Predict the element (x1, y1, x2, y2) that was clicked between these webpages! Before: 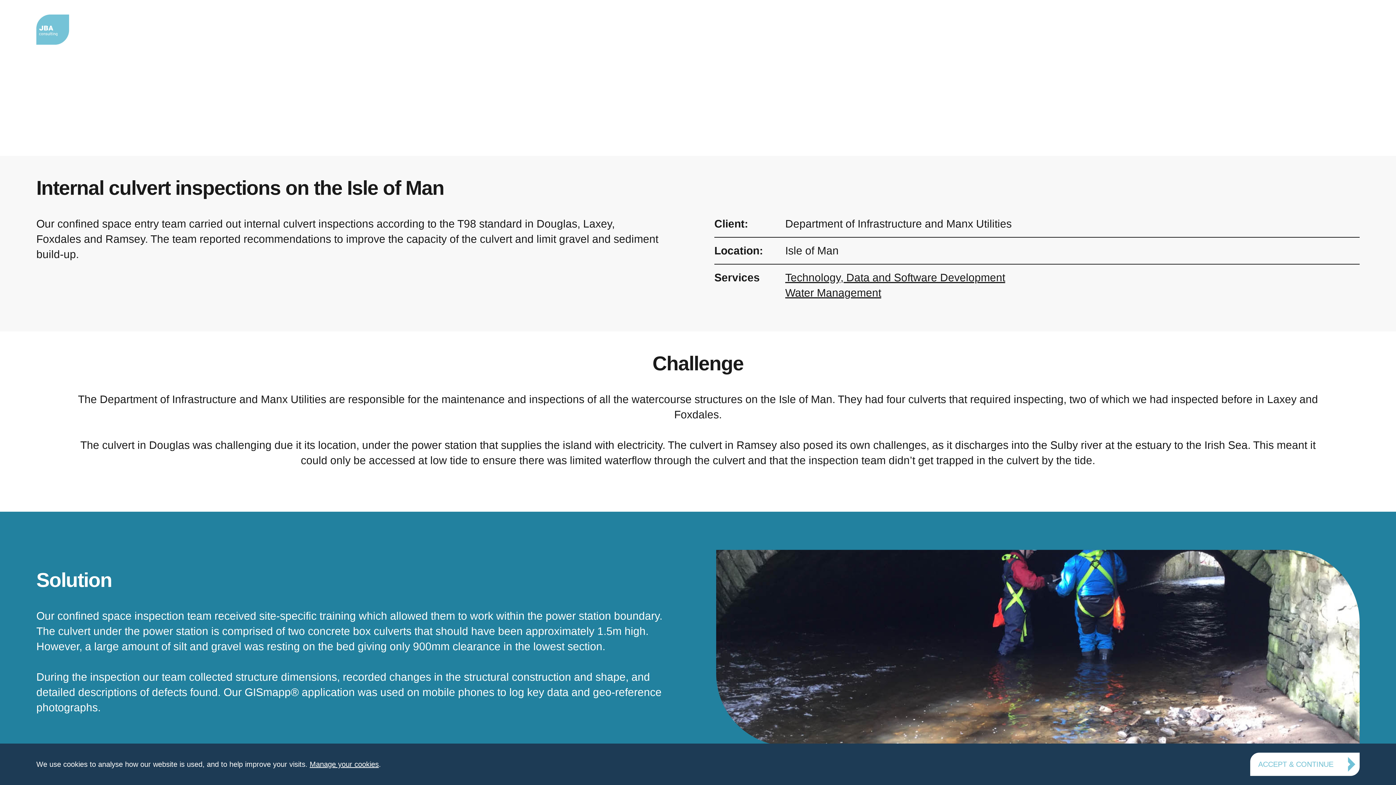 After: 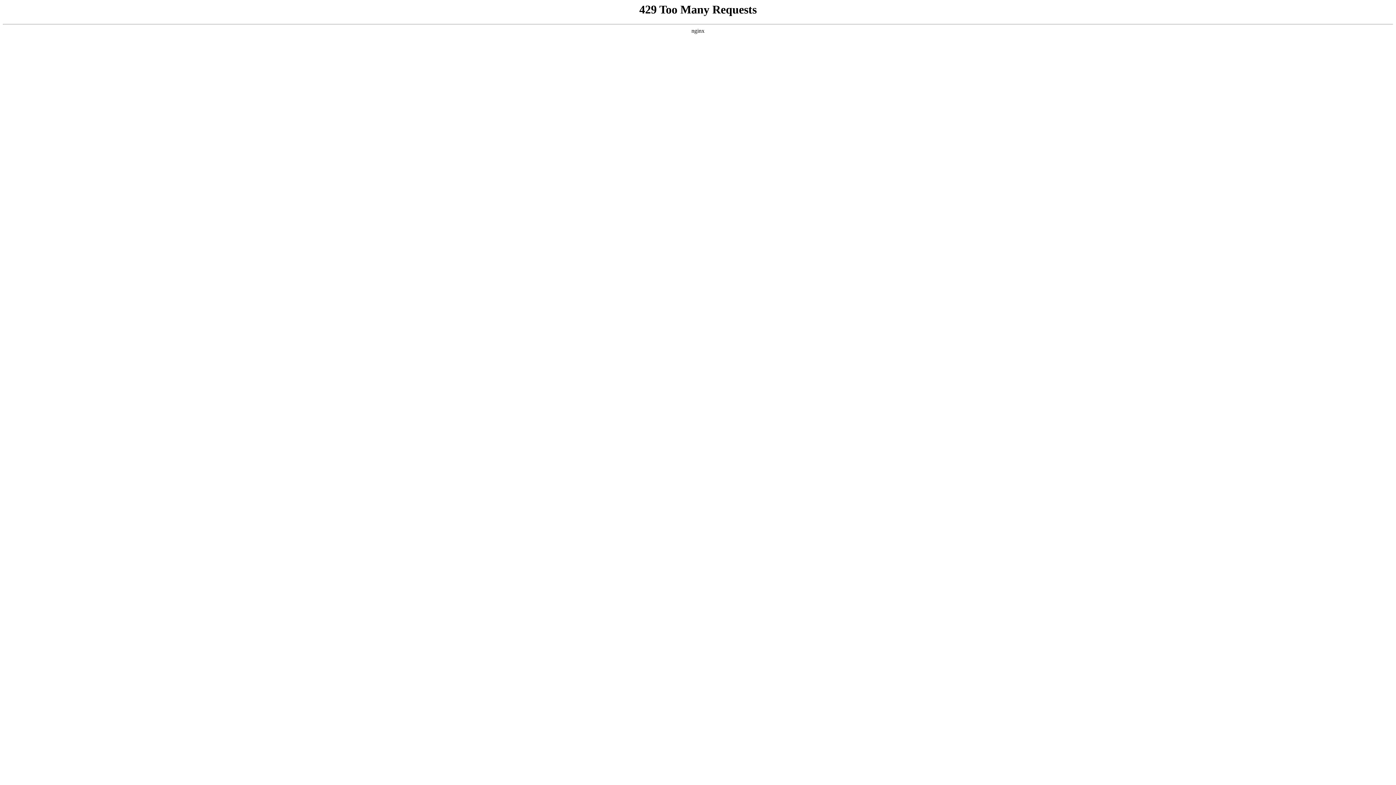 Action: bbox: (1305, 24, 1341, 34) label: Contact Us